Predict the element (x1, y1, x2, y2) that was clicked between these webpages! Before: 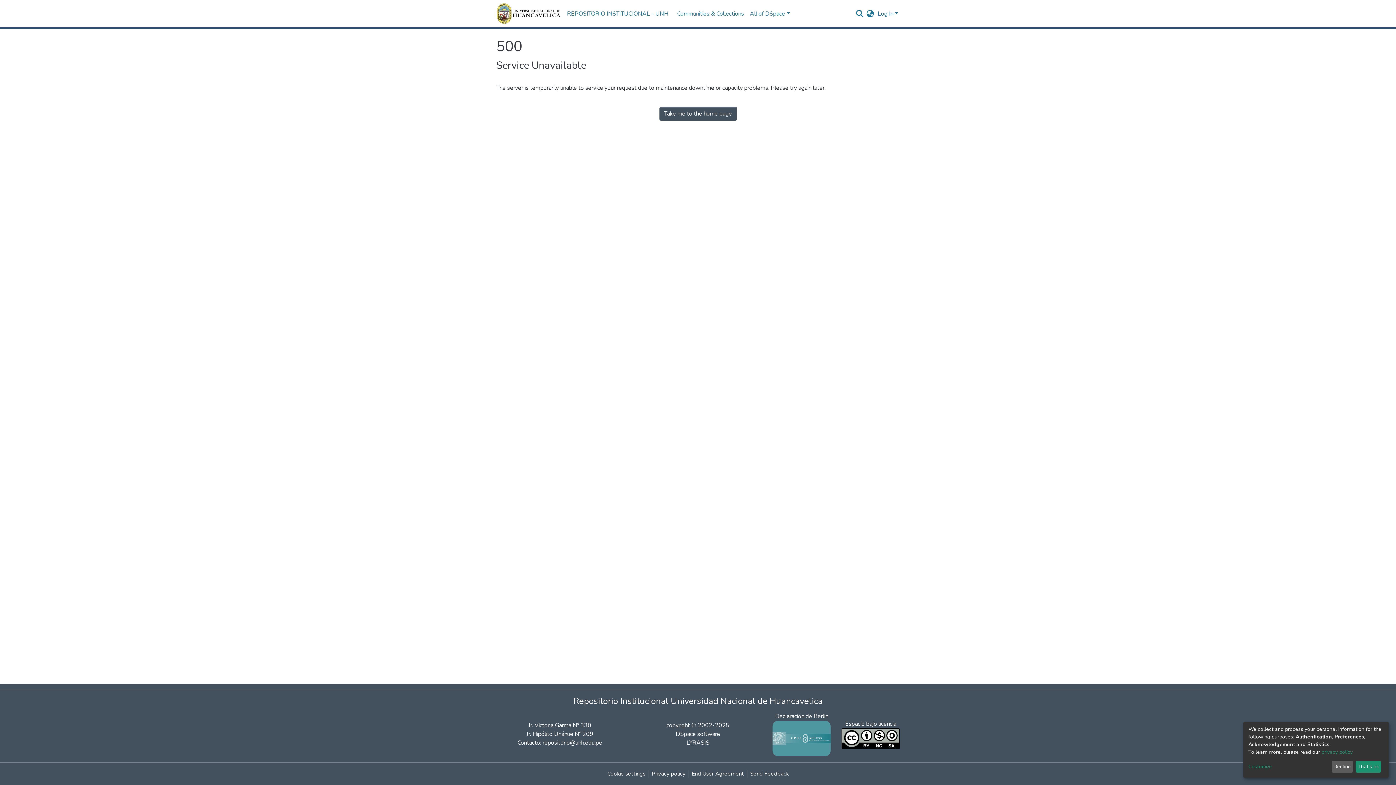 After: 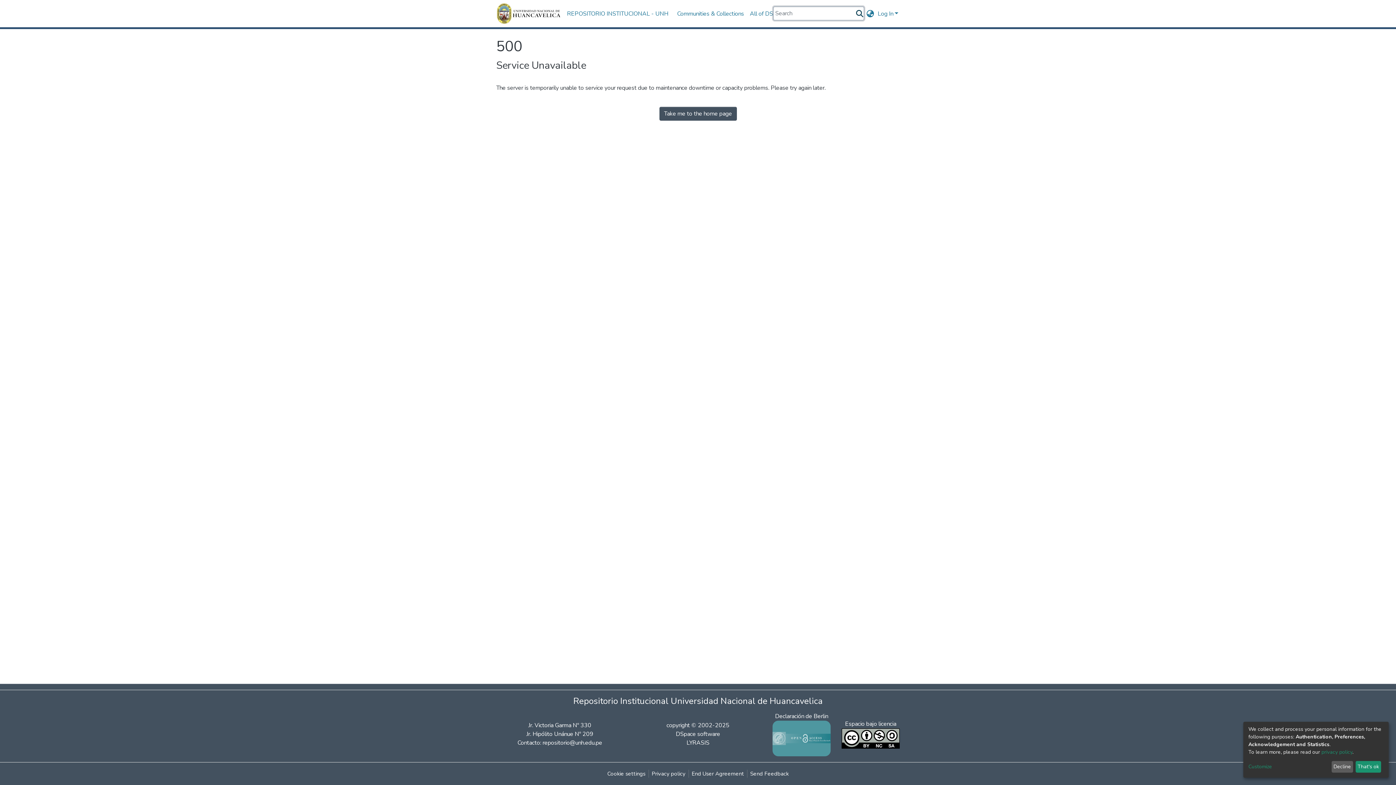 Action: bbox: (855, 9, 864, 17)